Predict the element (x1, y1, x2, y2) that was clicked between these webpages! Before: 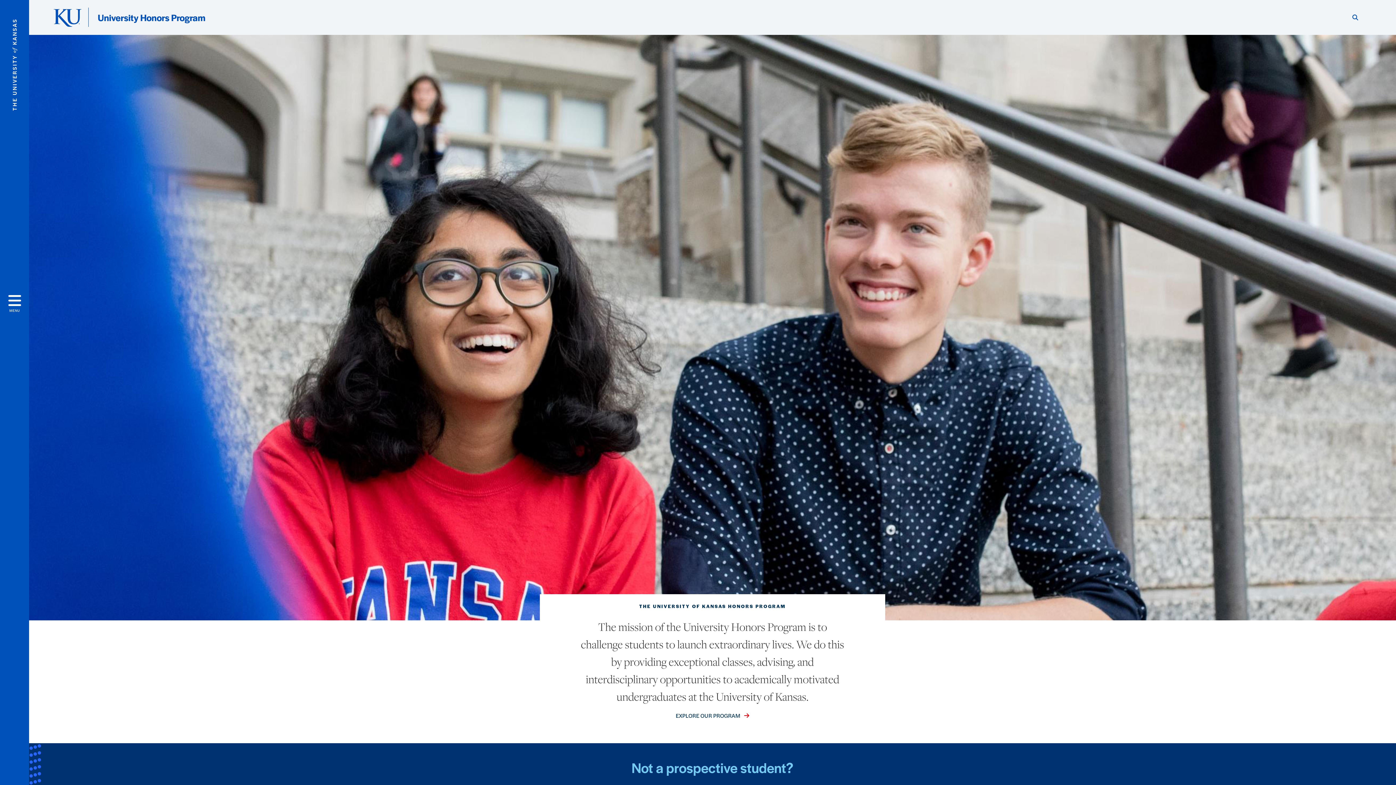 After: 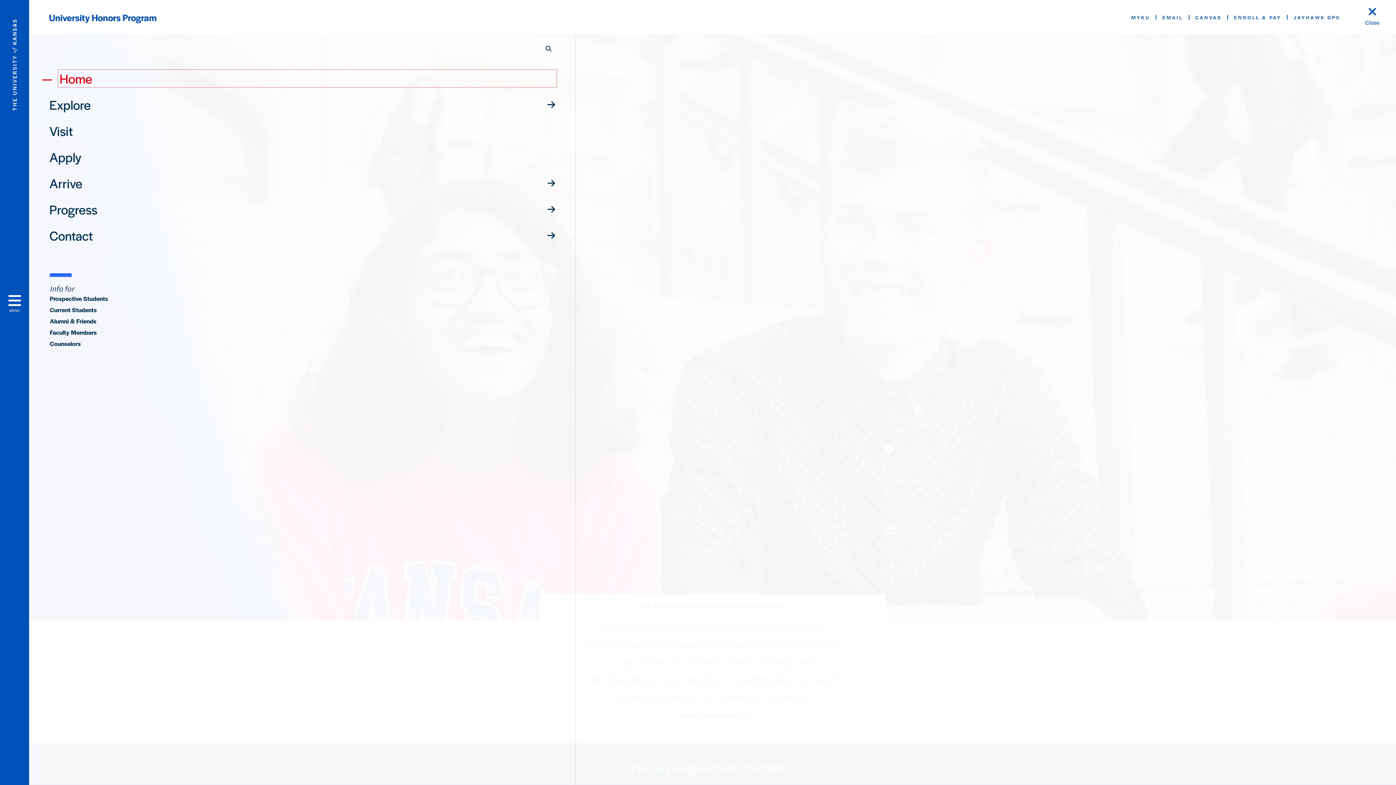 Action: bbox: (0, 0, 29, 785) label: Open and Close Menu